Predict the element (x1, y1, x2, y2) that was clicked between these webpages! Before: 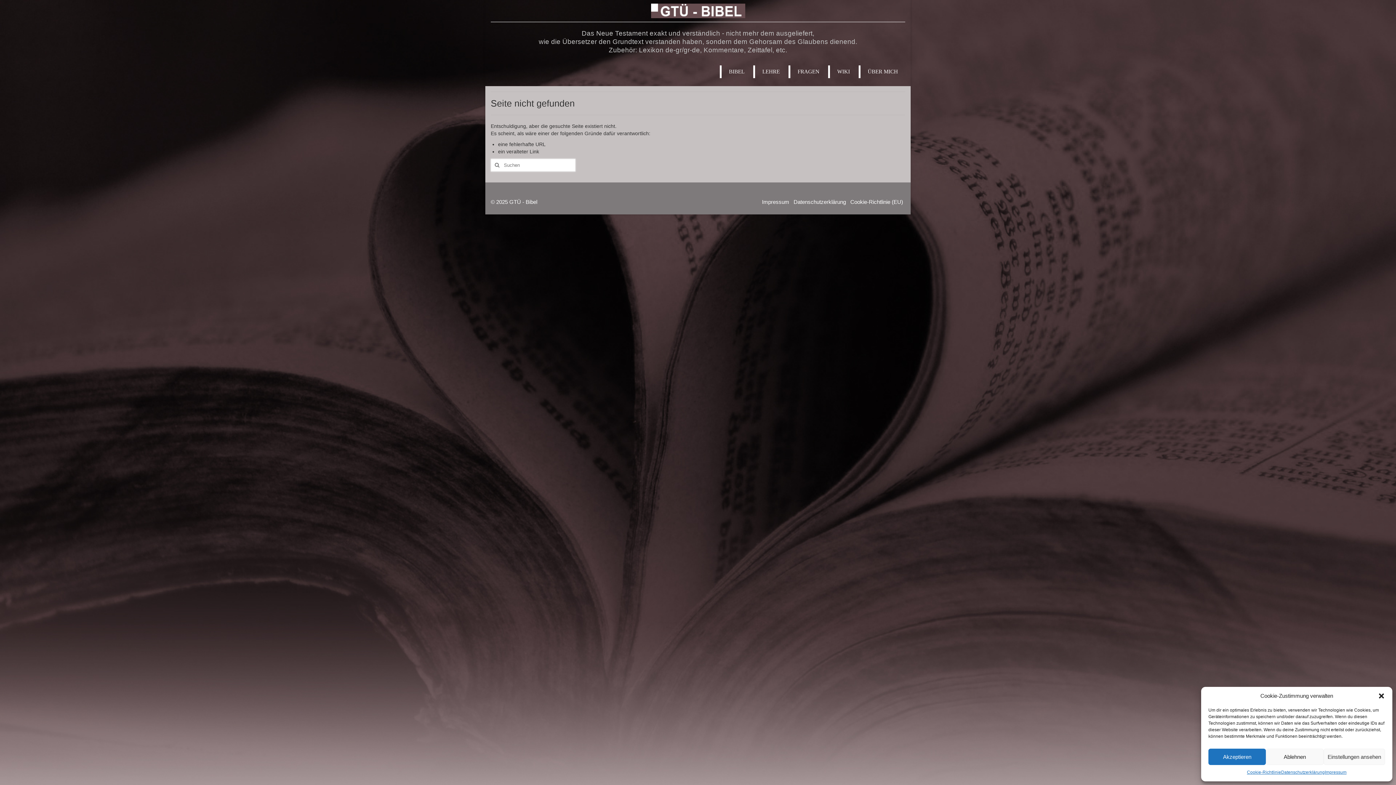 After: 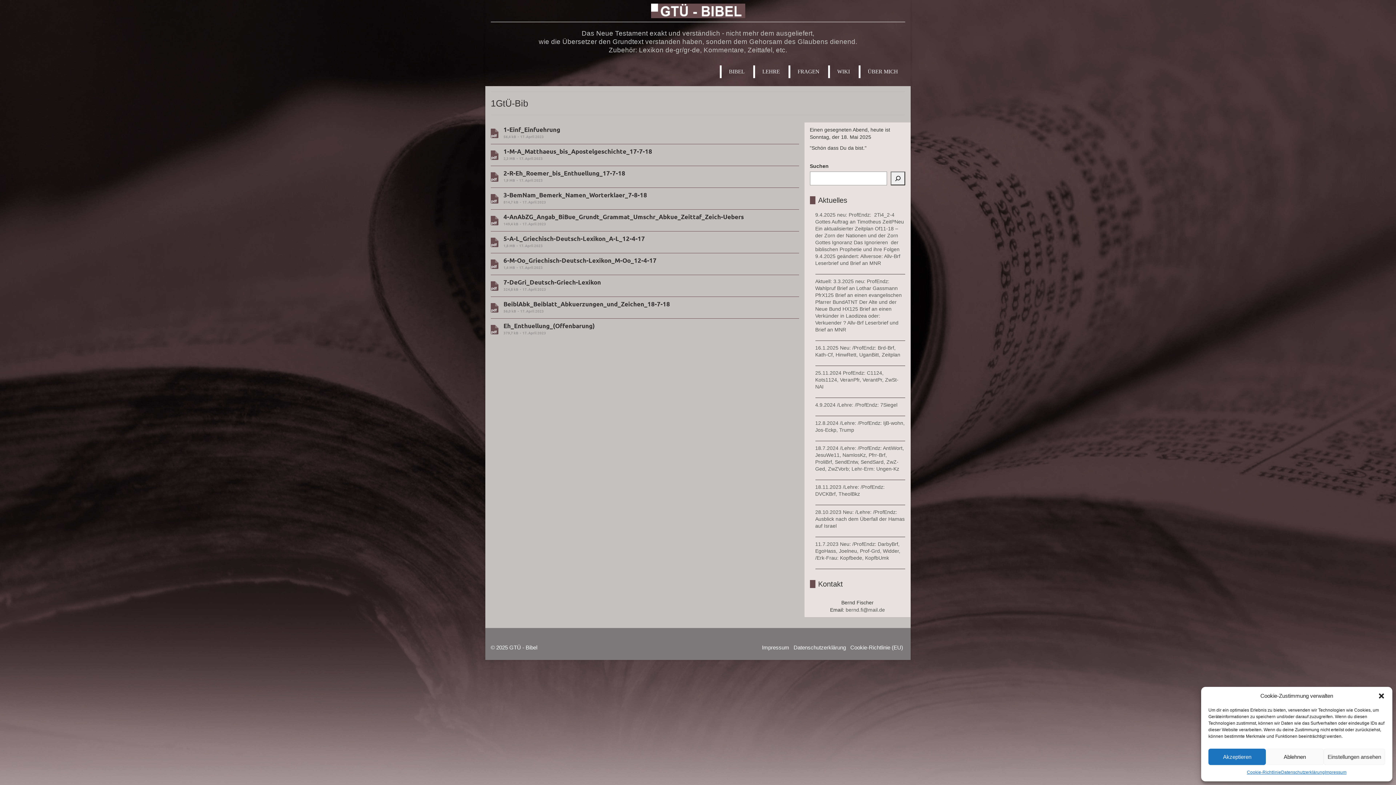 Action: bbox: (720, 65, 752, 78) label: BIBEL